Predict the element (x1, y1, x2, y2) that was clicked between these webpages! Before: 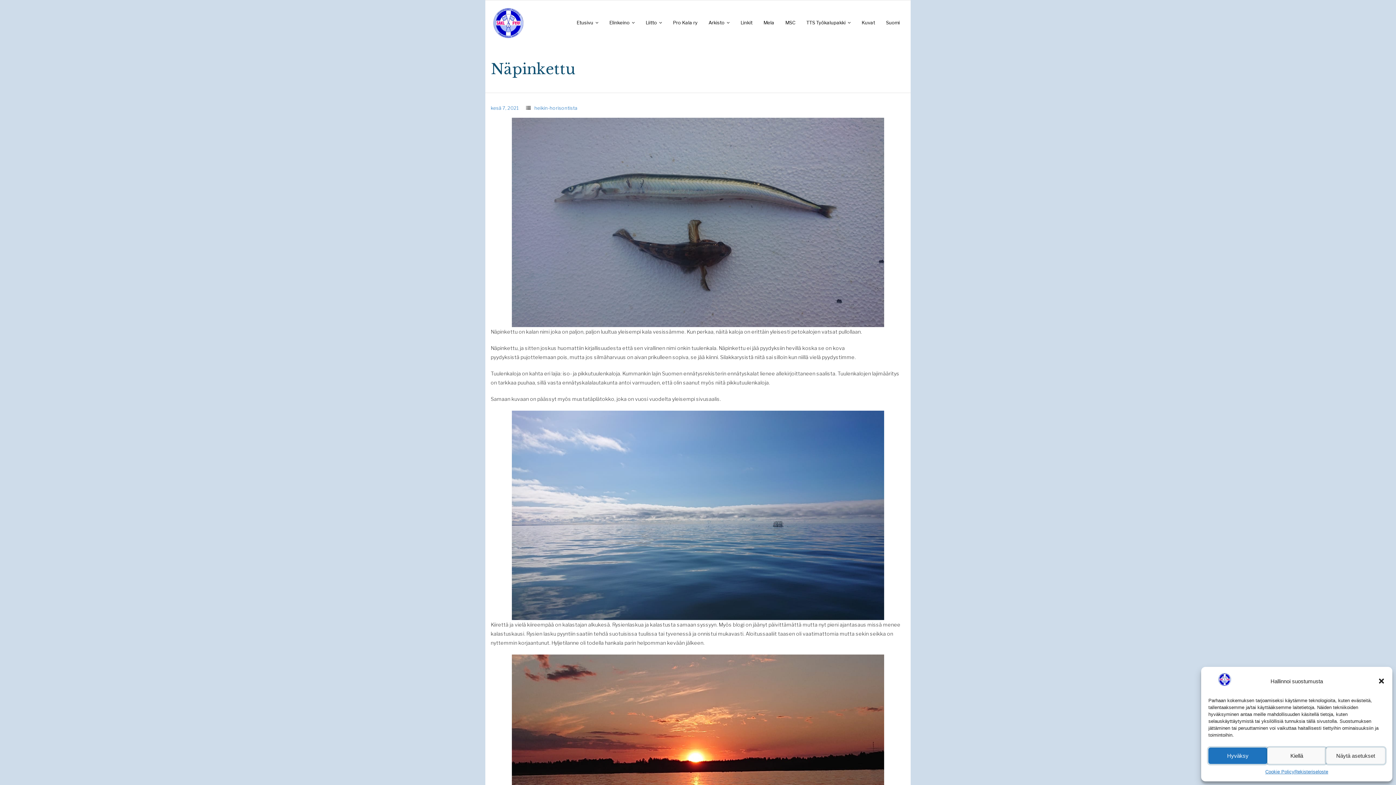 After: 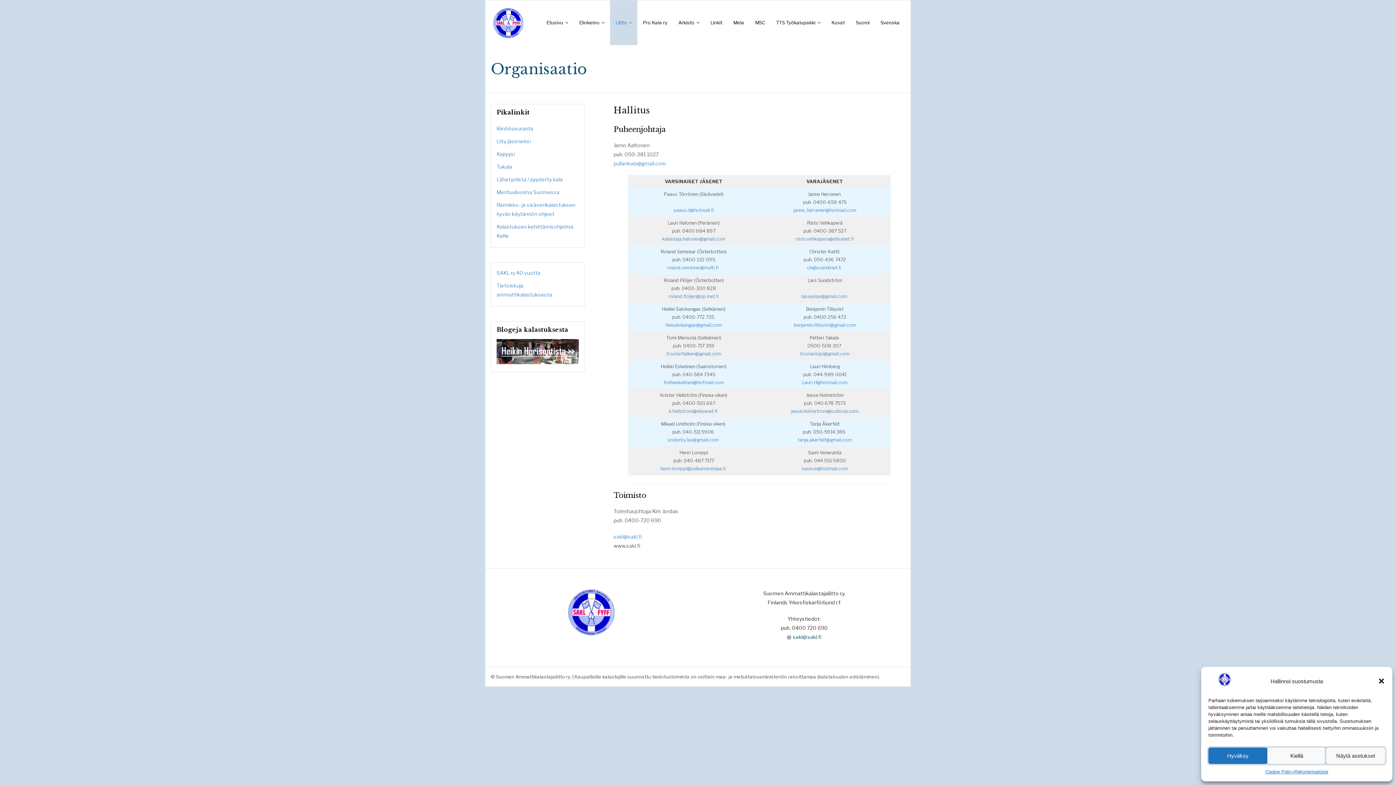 Action: label: Liitto bbox: (640, 0, 667, 45)